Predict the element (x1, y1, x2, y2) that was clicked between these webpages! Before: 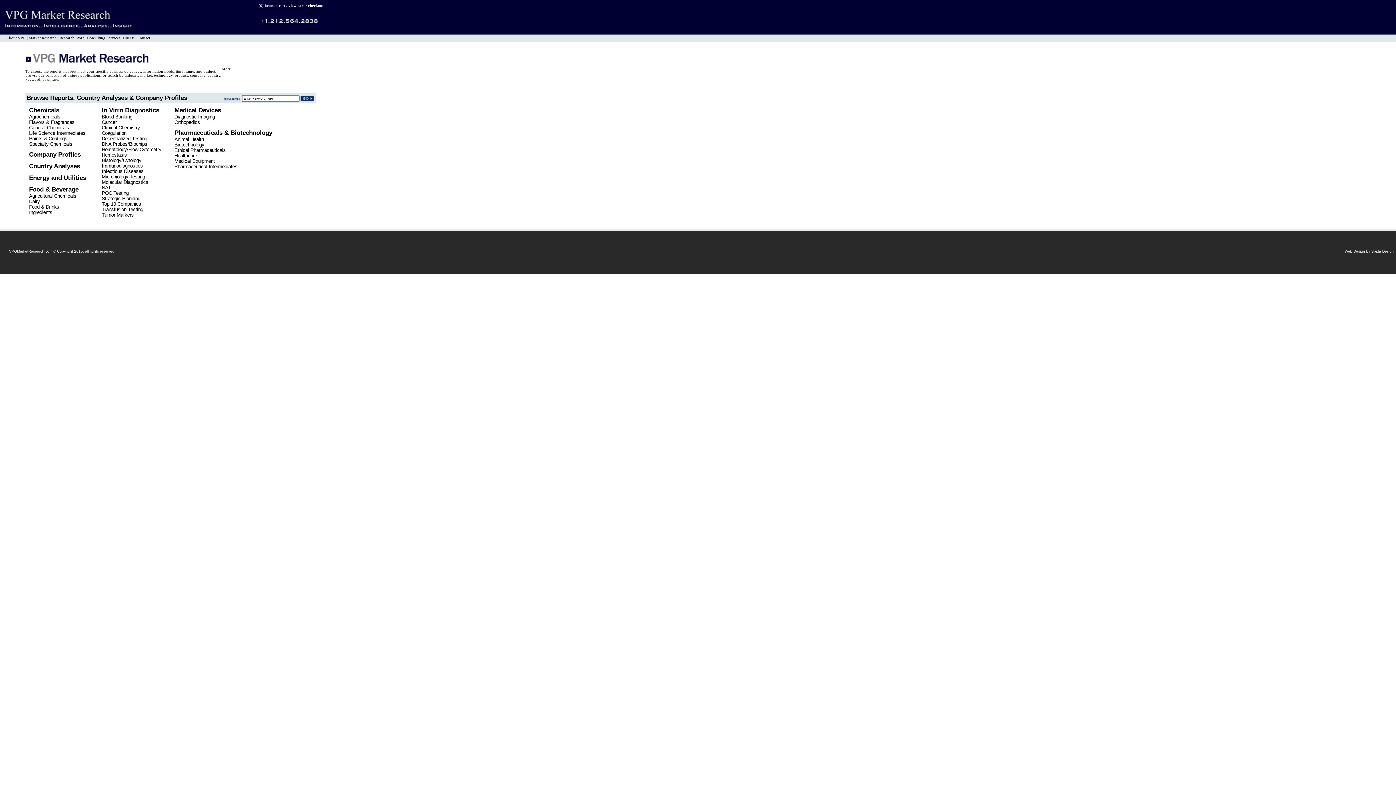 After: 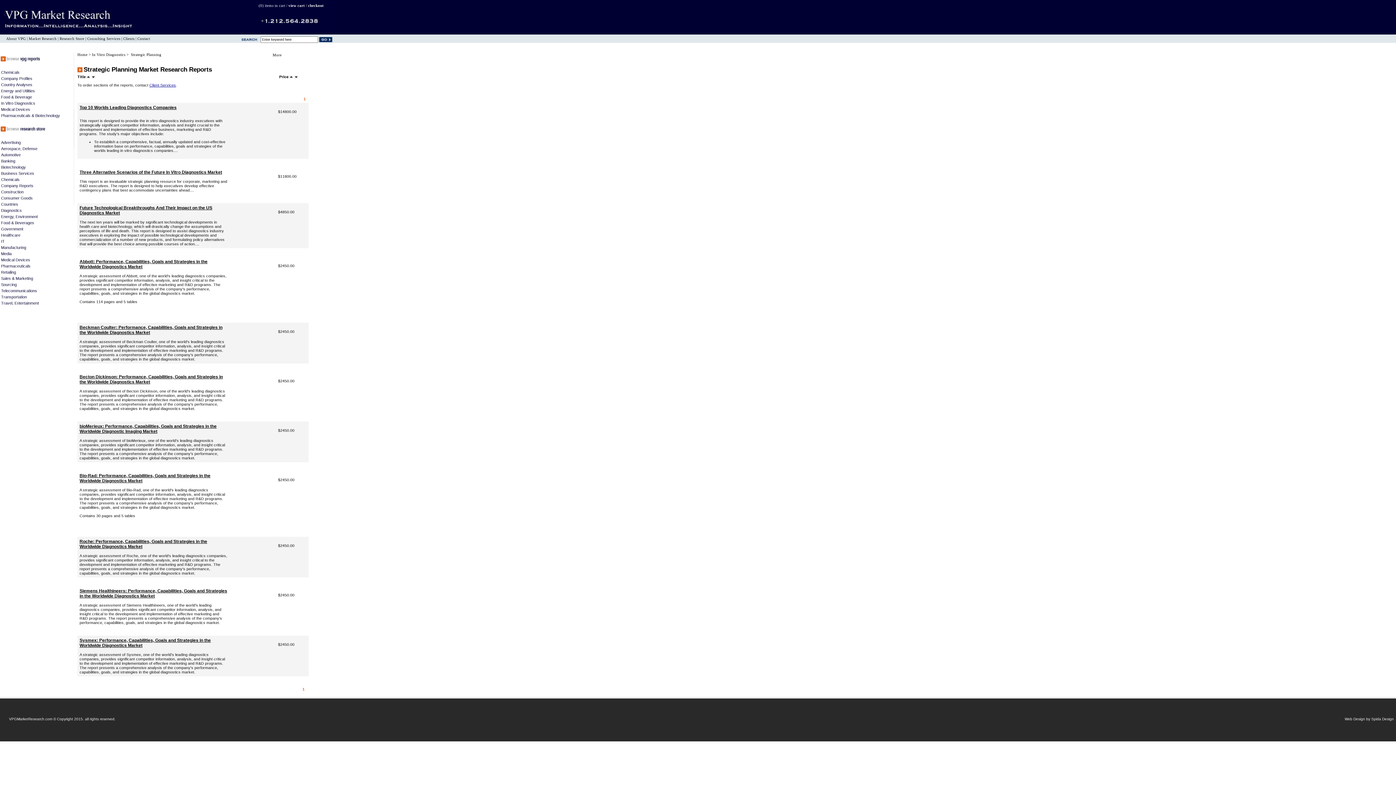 Action: label: Strategic Planning bbox: (101, 196, 140, 201)